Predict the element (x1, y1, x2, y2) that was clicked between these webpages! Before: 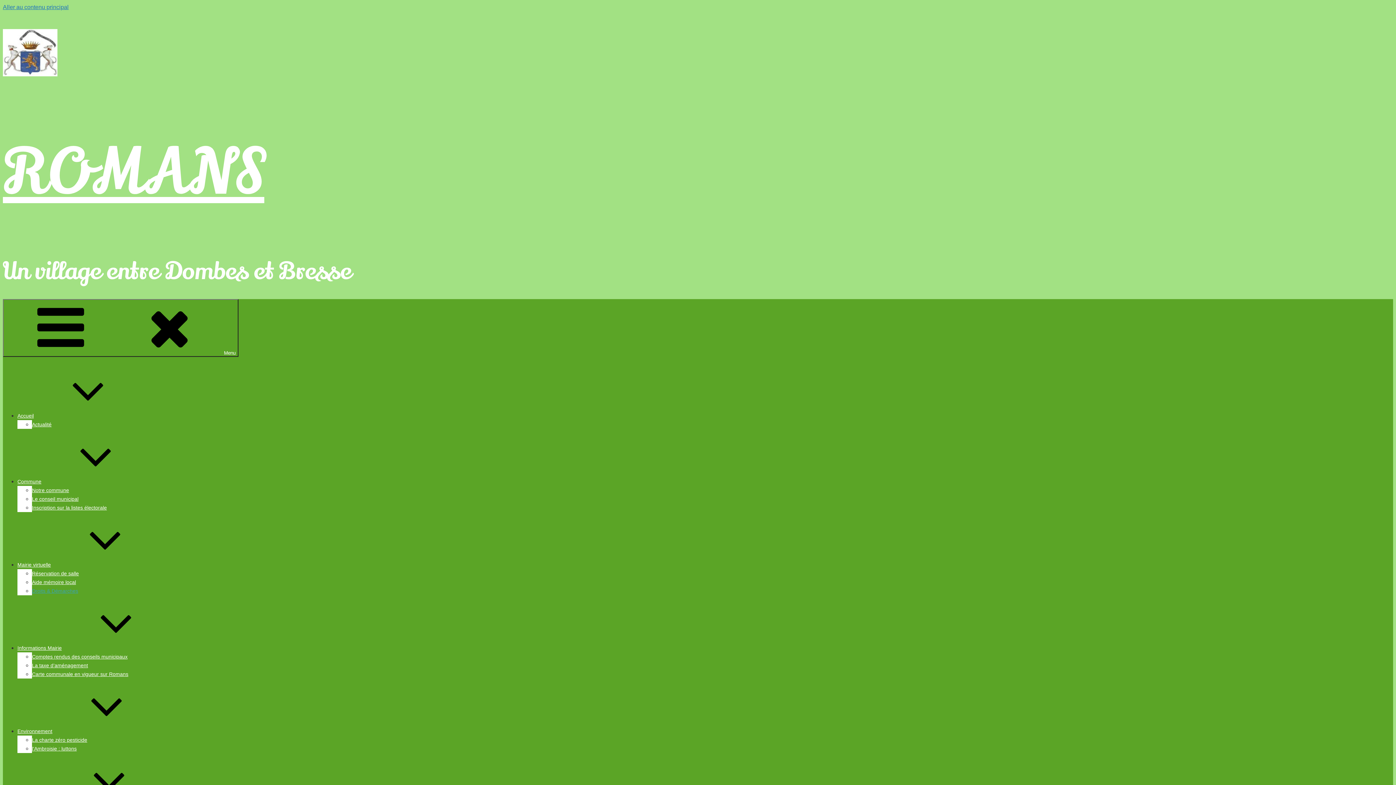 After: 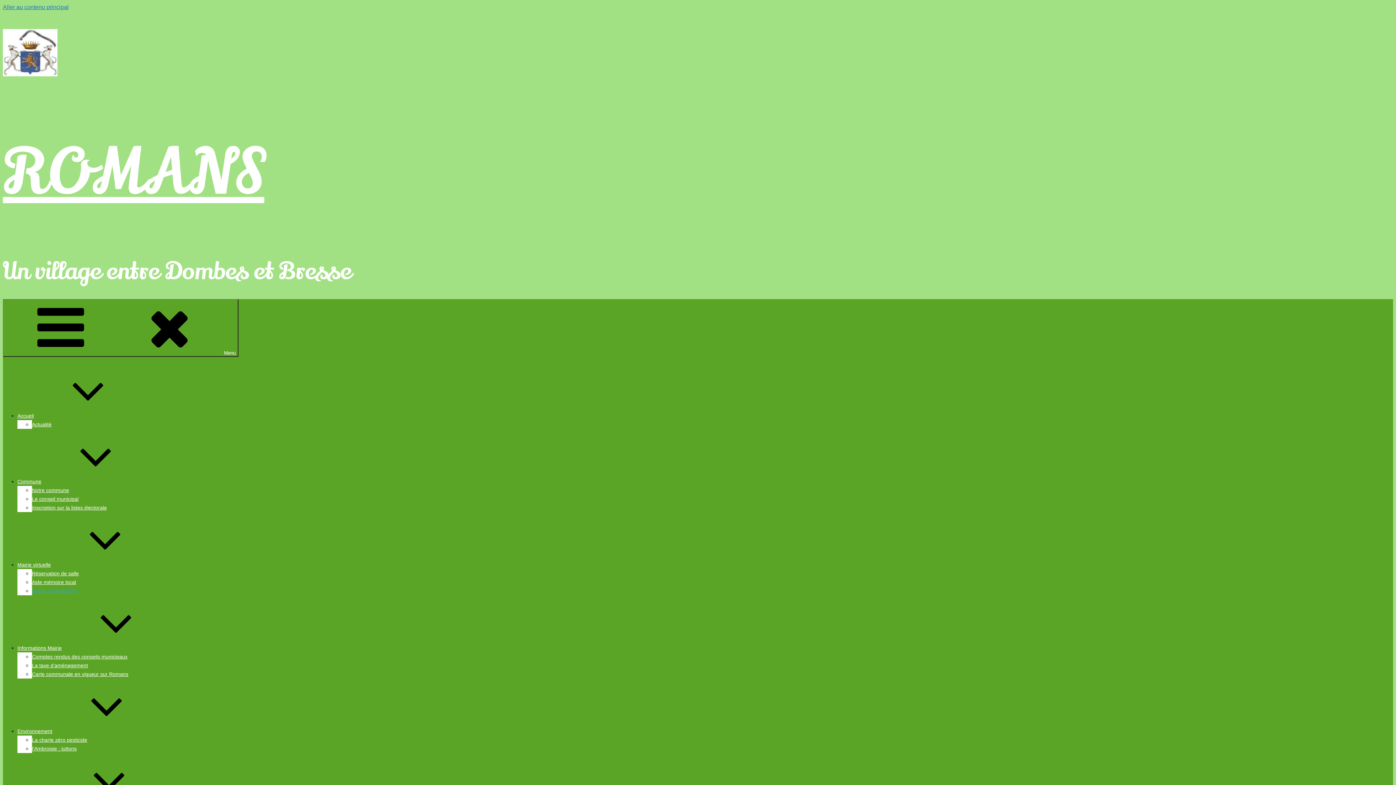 Action: bbox: (32, 588, 78, 594) label: Droits & Démarches